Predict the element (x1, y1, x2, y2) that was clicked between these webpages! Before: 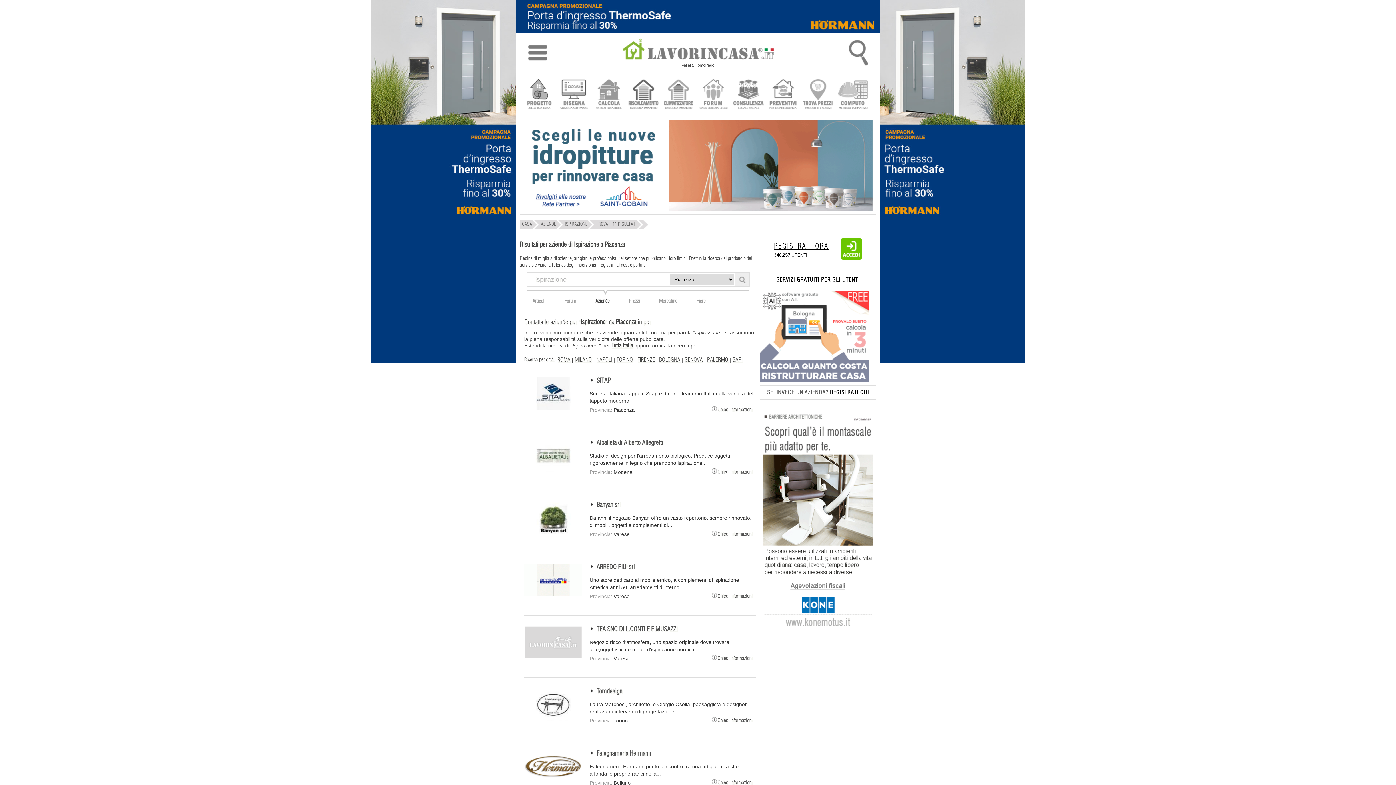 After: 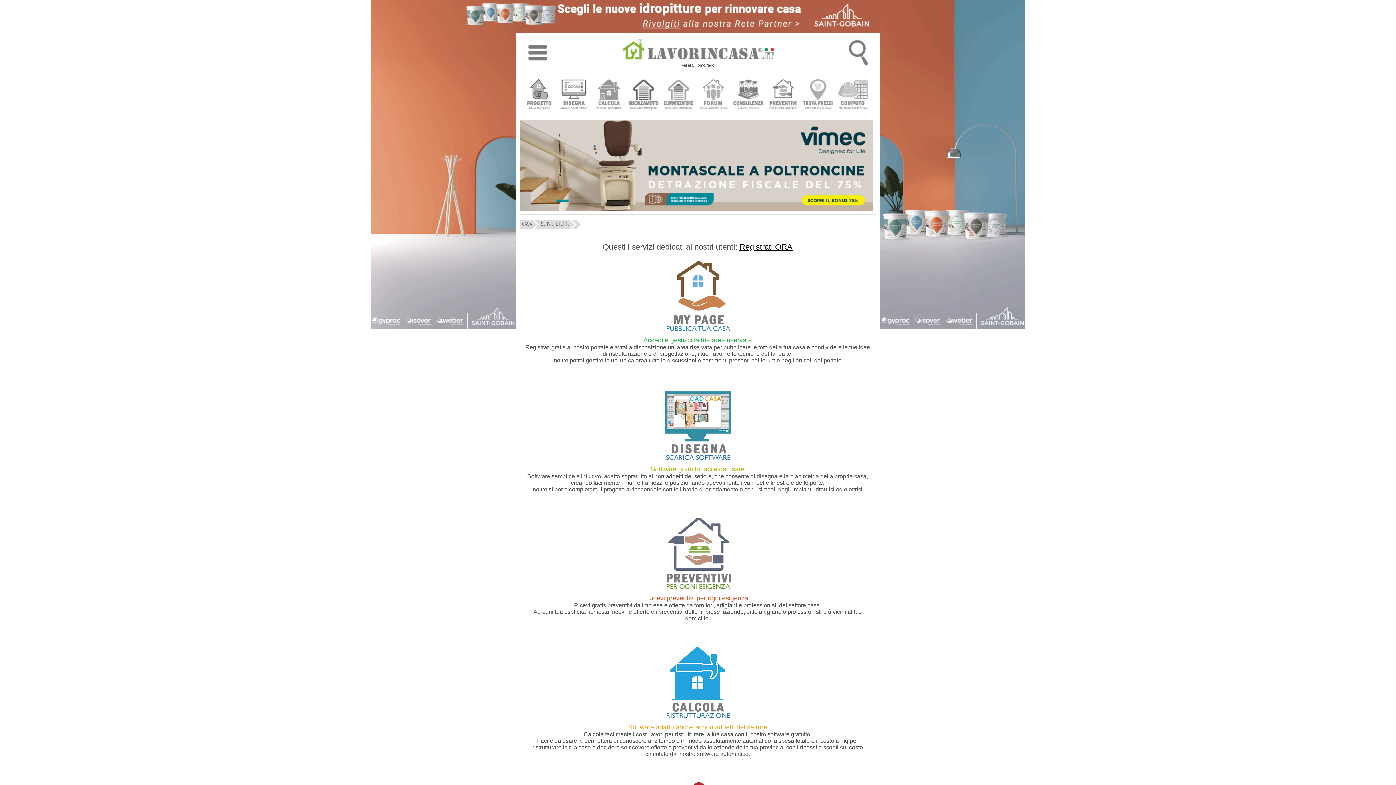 Action: label: SERVIZI GRATUITI PER GLI UTENTI bbox: (776, 277, 859, 282)